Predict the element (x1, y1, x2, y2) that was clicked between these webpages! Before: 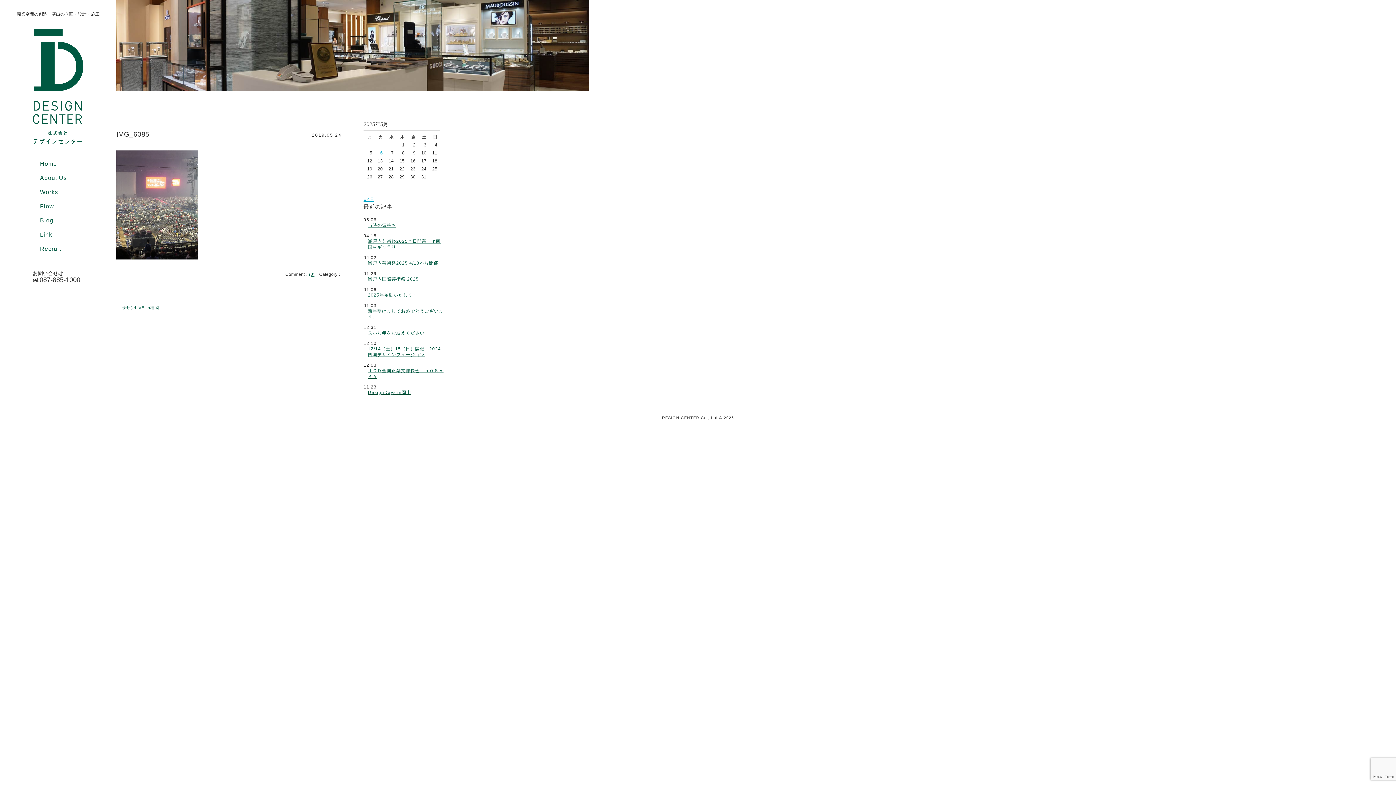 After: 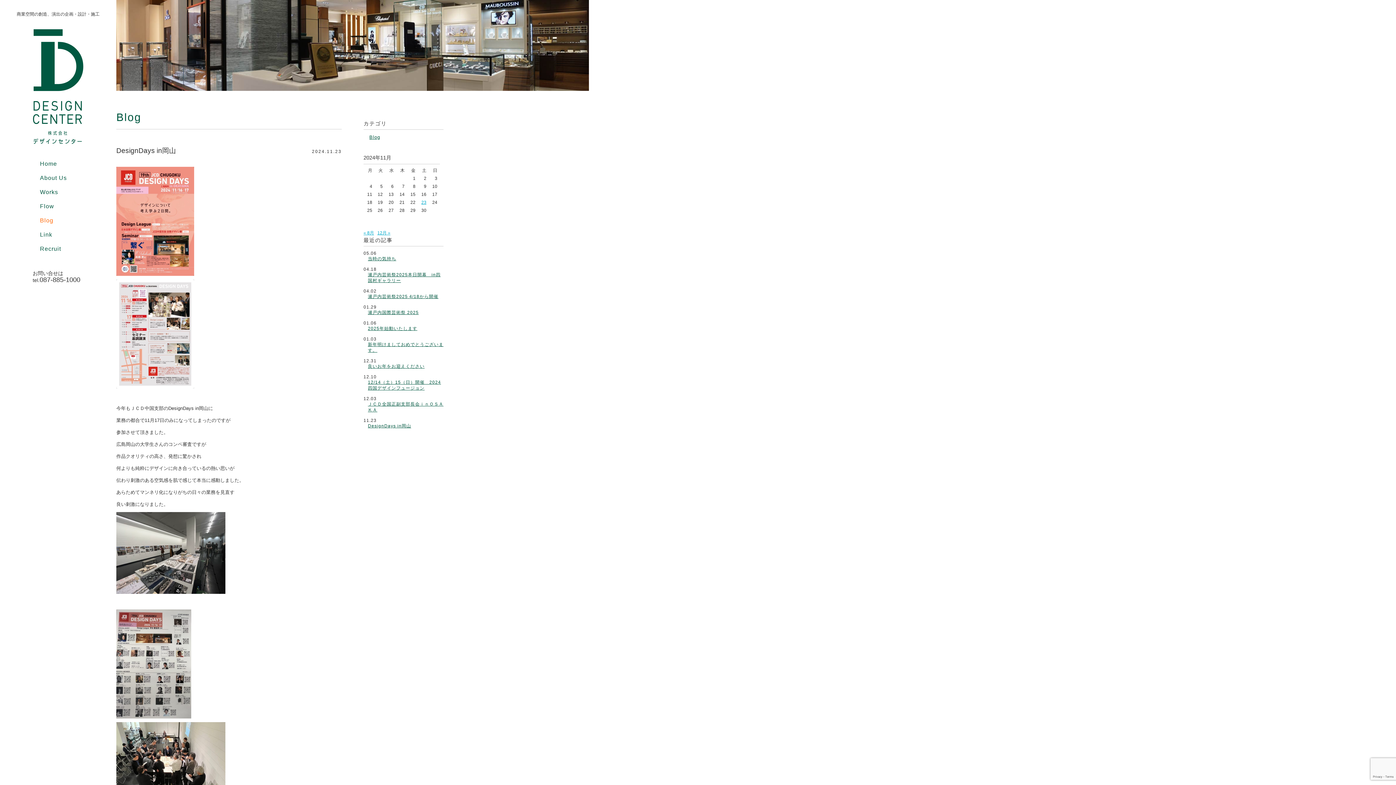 Action: bbox: (368, 390, 411, 395) label: DesignDays in岡山